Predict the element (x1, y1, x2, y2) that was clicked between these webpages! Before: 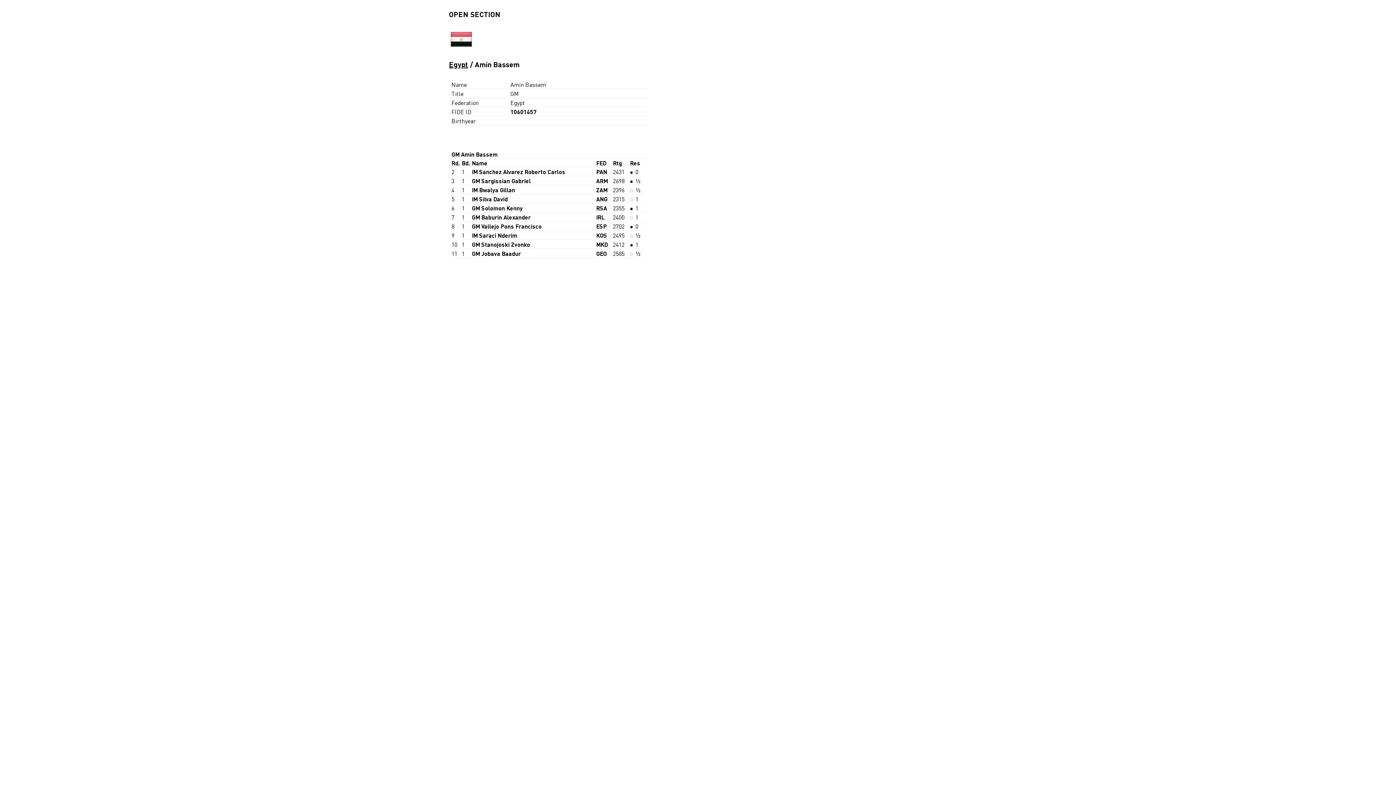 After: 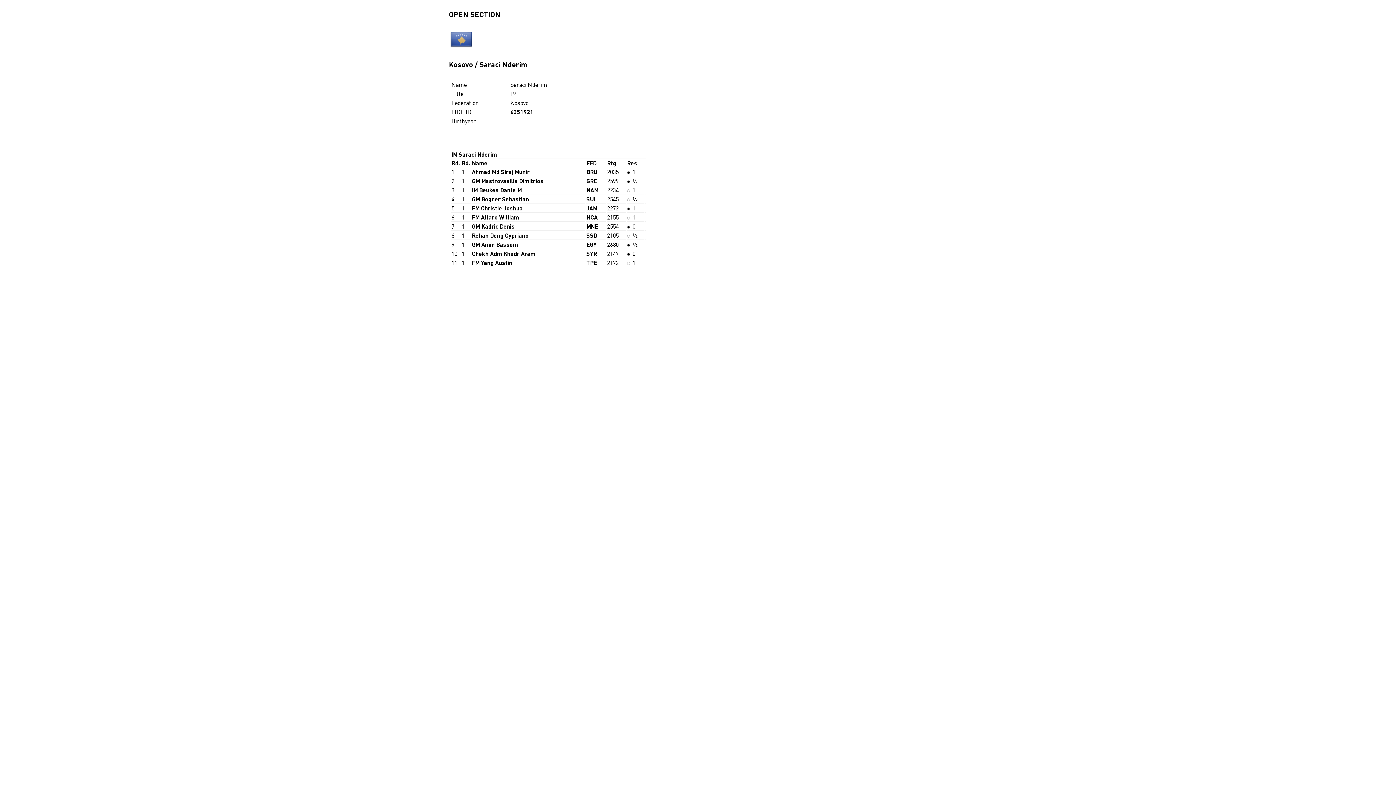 Action: bbox: (472, 232, 517, 239) label: IM Saraci Nderim